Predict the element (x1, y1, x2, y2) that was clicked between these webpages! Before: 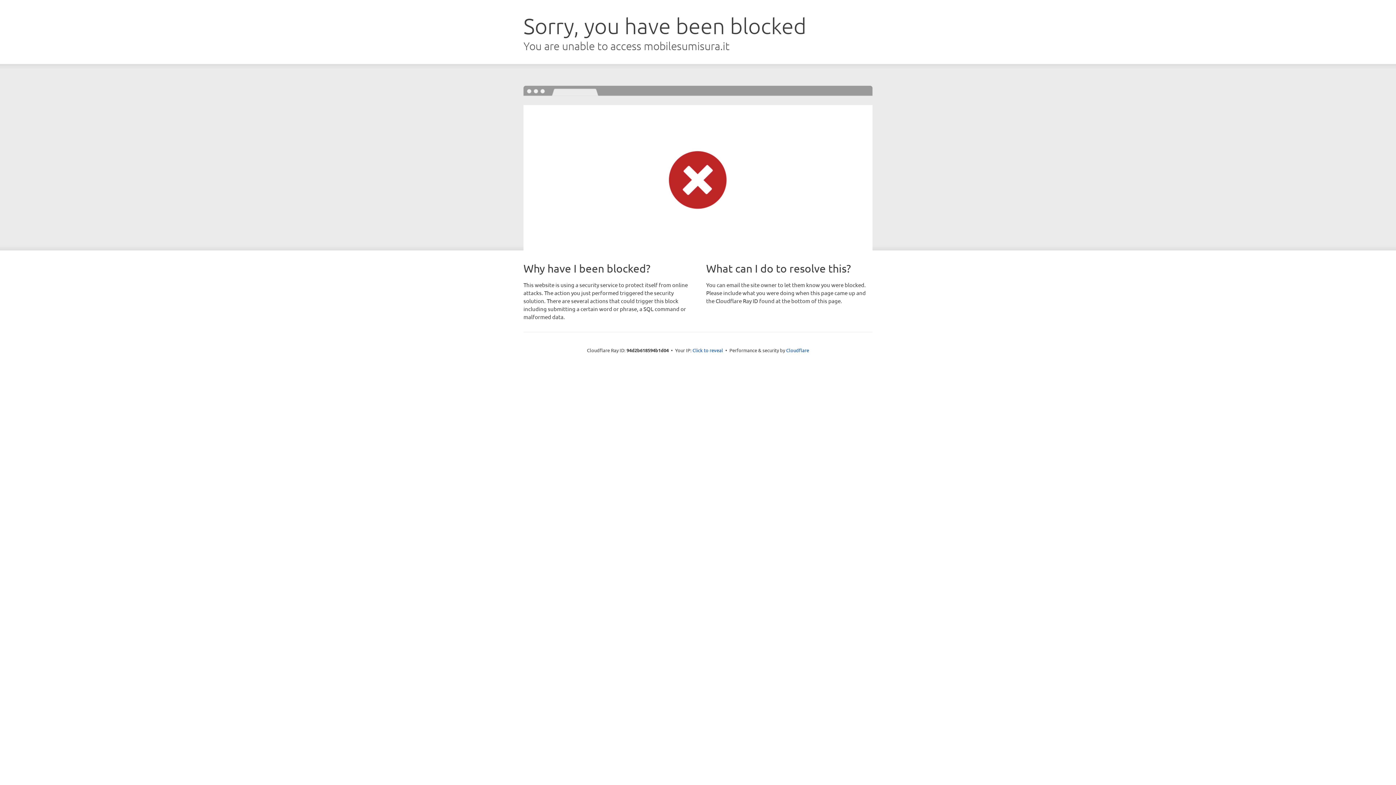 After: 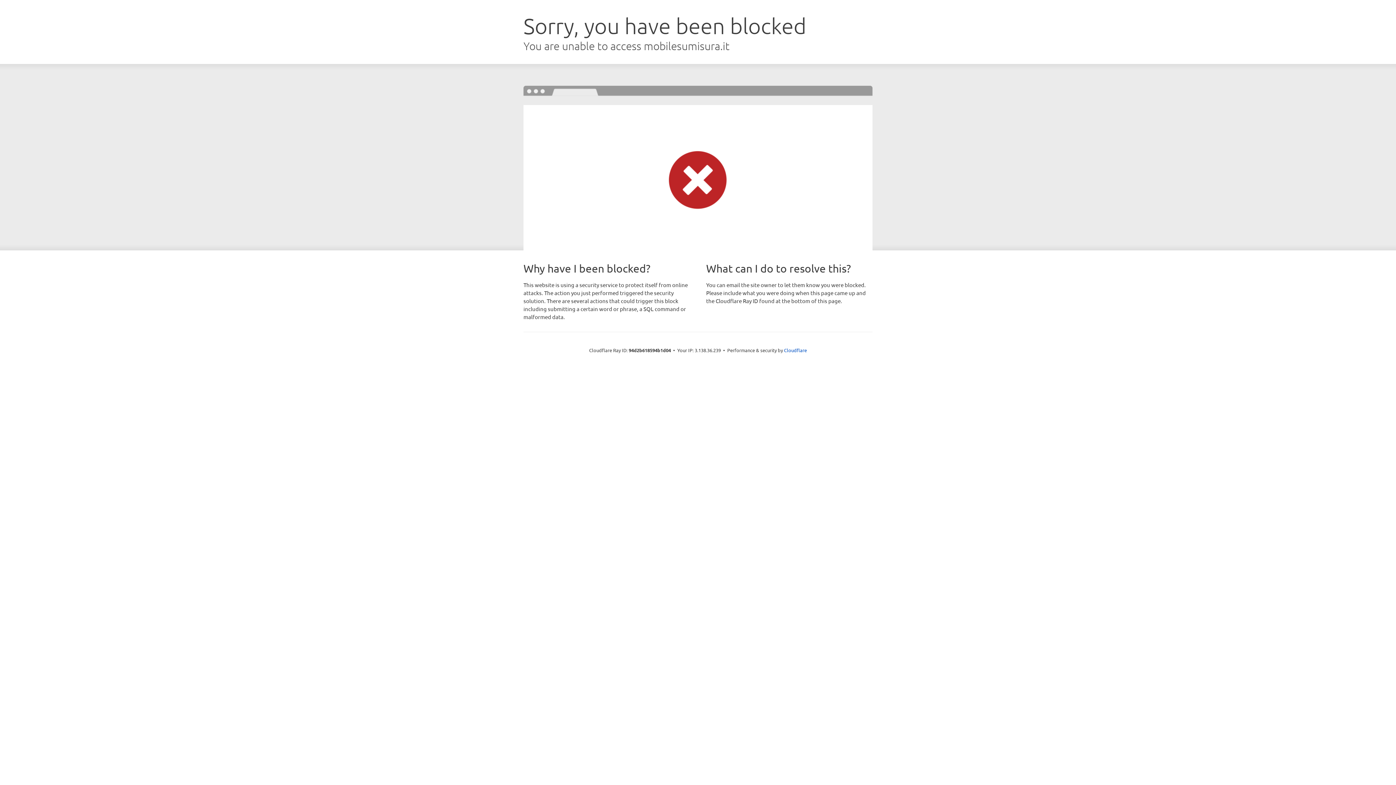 Action: label: Click to reveal bbox: (692, 346, 723, 353)